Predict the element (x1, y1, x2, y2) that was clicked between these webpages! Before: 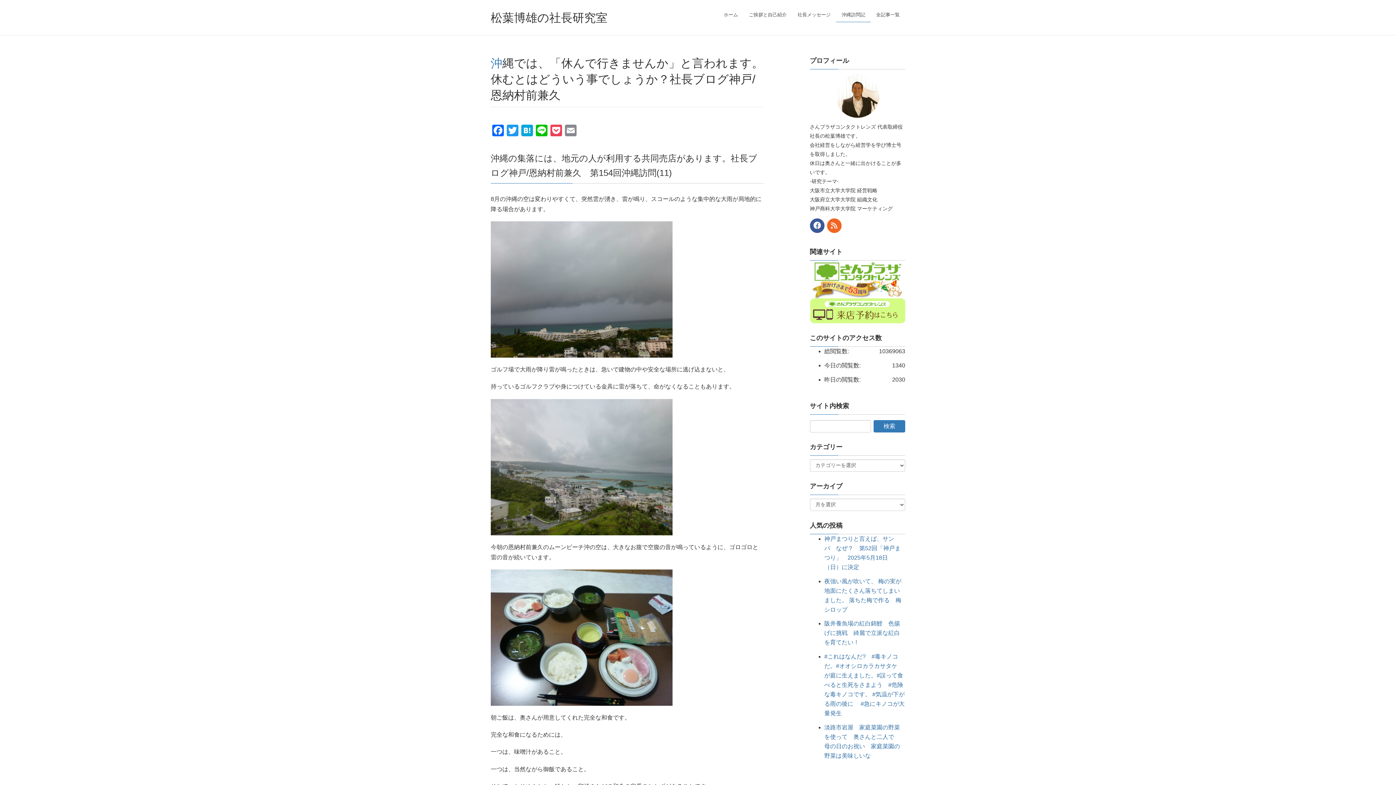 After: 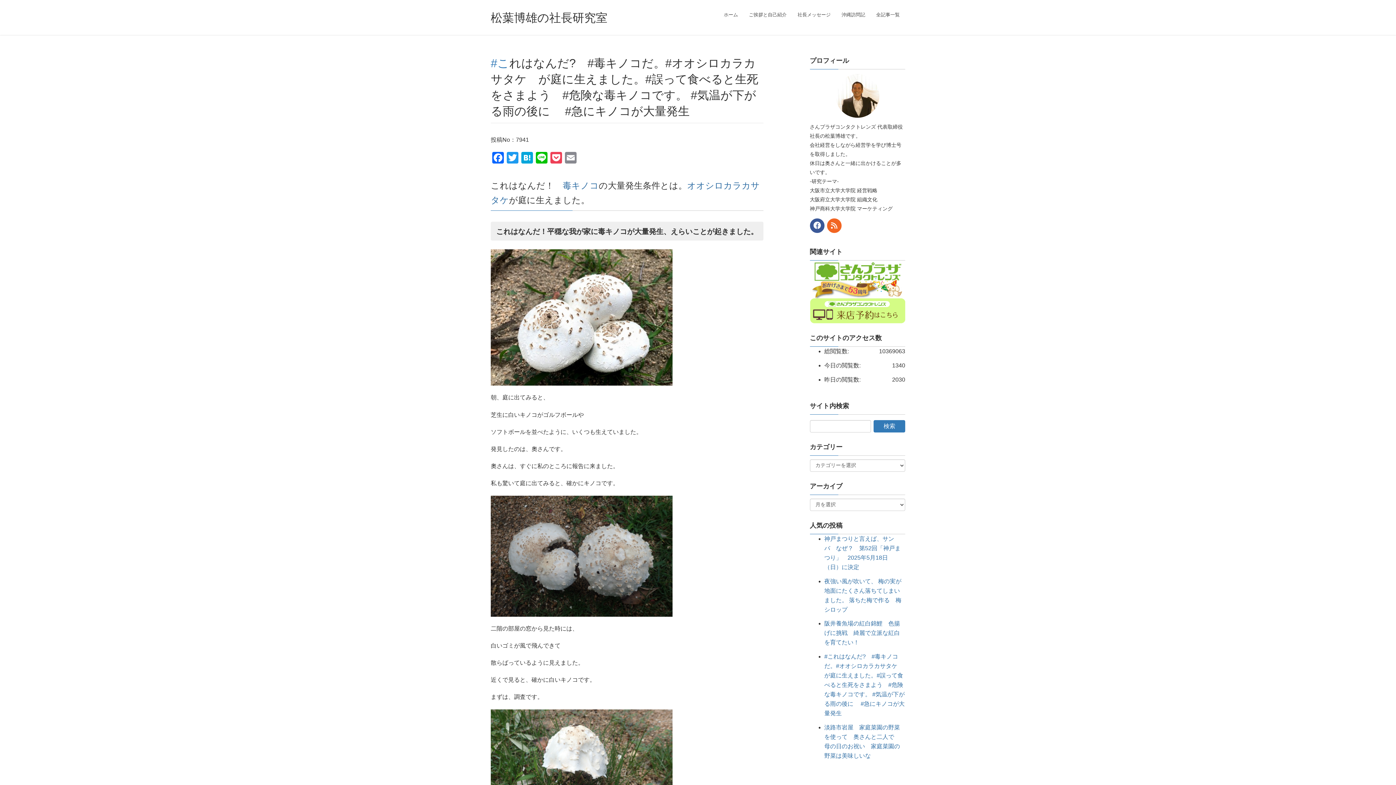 Action: bbox: (824, 653, 904, 716) label: #これはなんだ?　#毒キノコだ。#オオシロカラカサタケ　が庭に生えました。#誤って食べると生死をさまよう　#危険な毒キノコです。 #気温が下がる雨の後に　 #急にキノコが大量発生　